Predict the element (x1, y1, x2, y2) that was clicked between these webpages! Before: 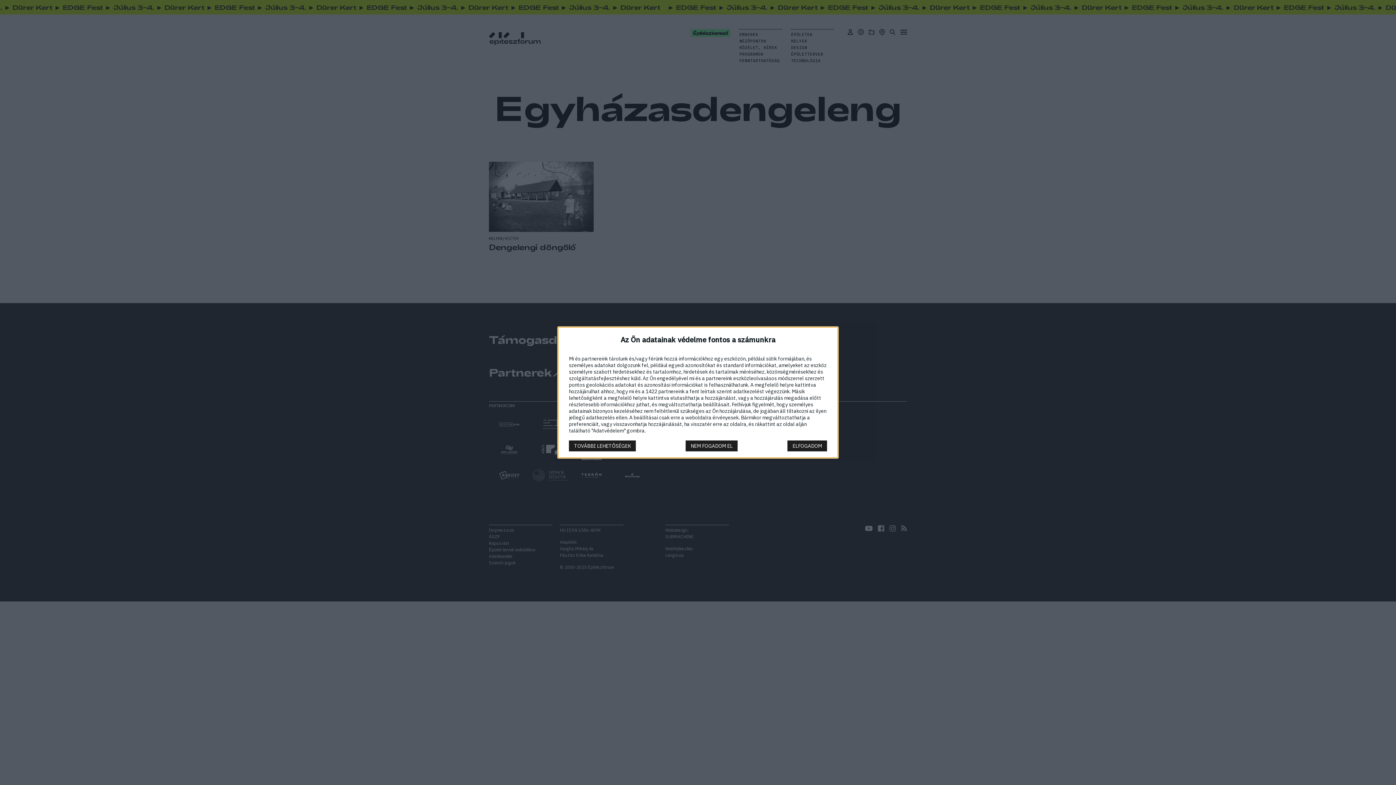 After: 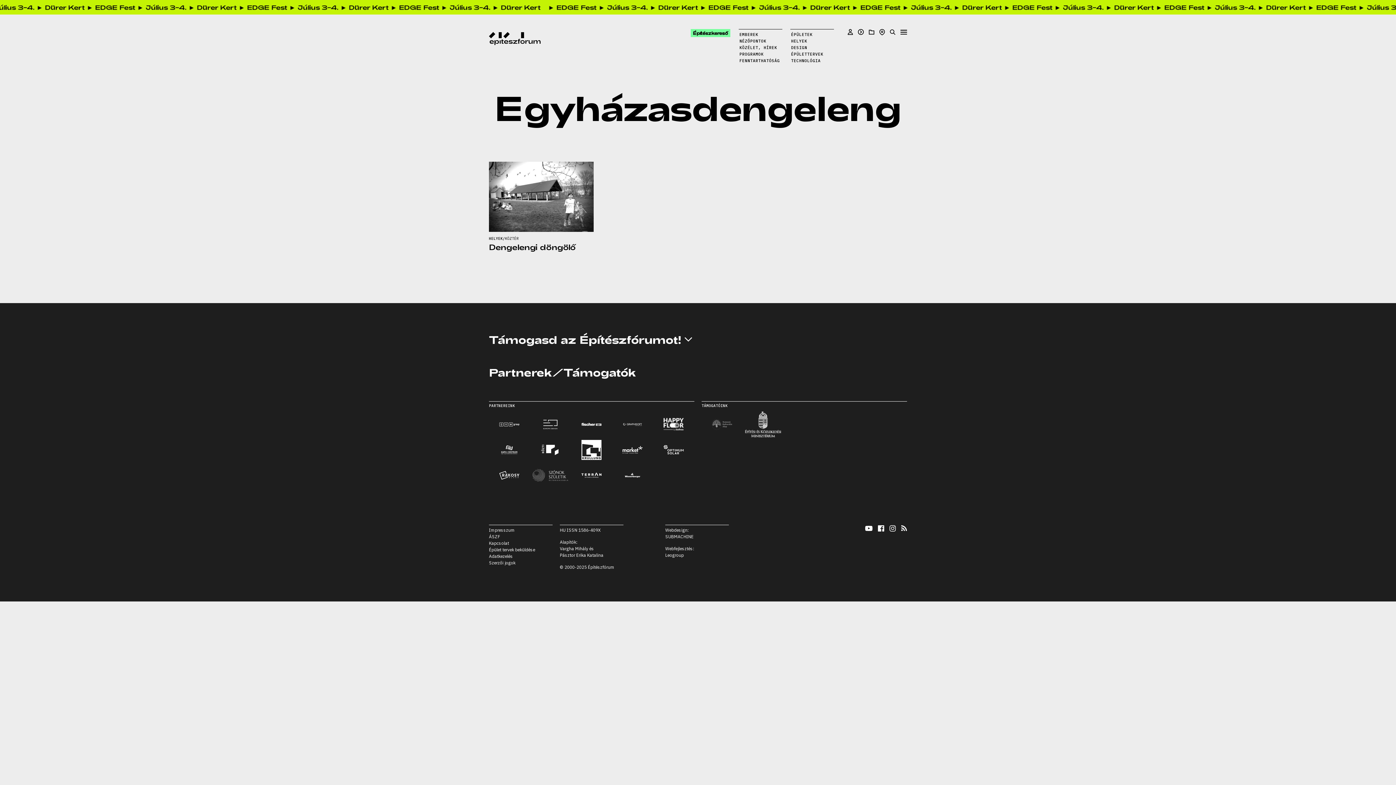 Action: bbox: (685, 440, 737, 451) label: NEM FOGADOM EL